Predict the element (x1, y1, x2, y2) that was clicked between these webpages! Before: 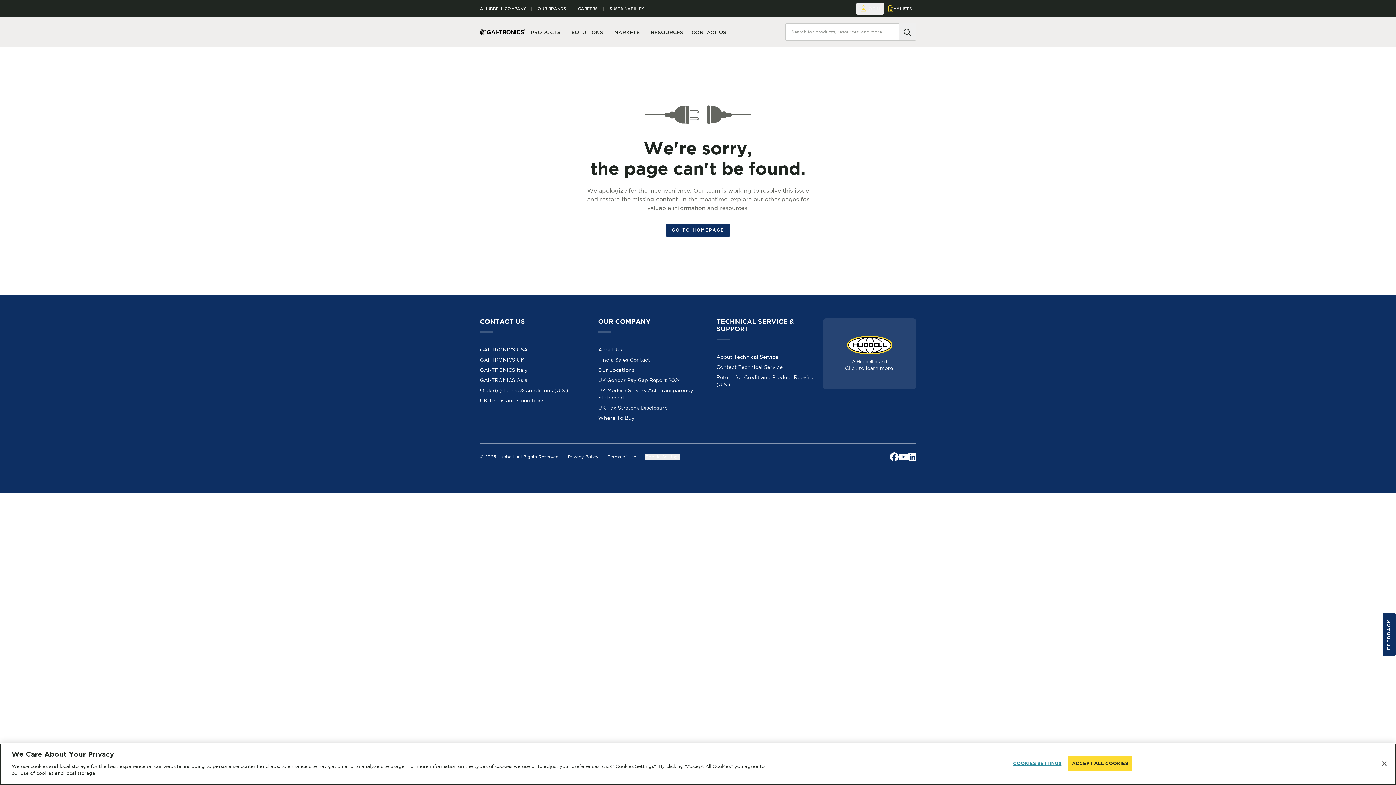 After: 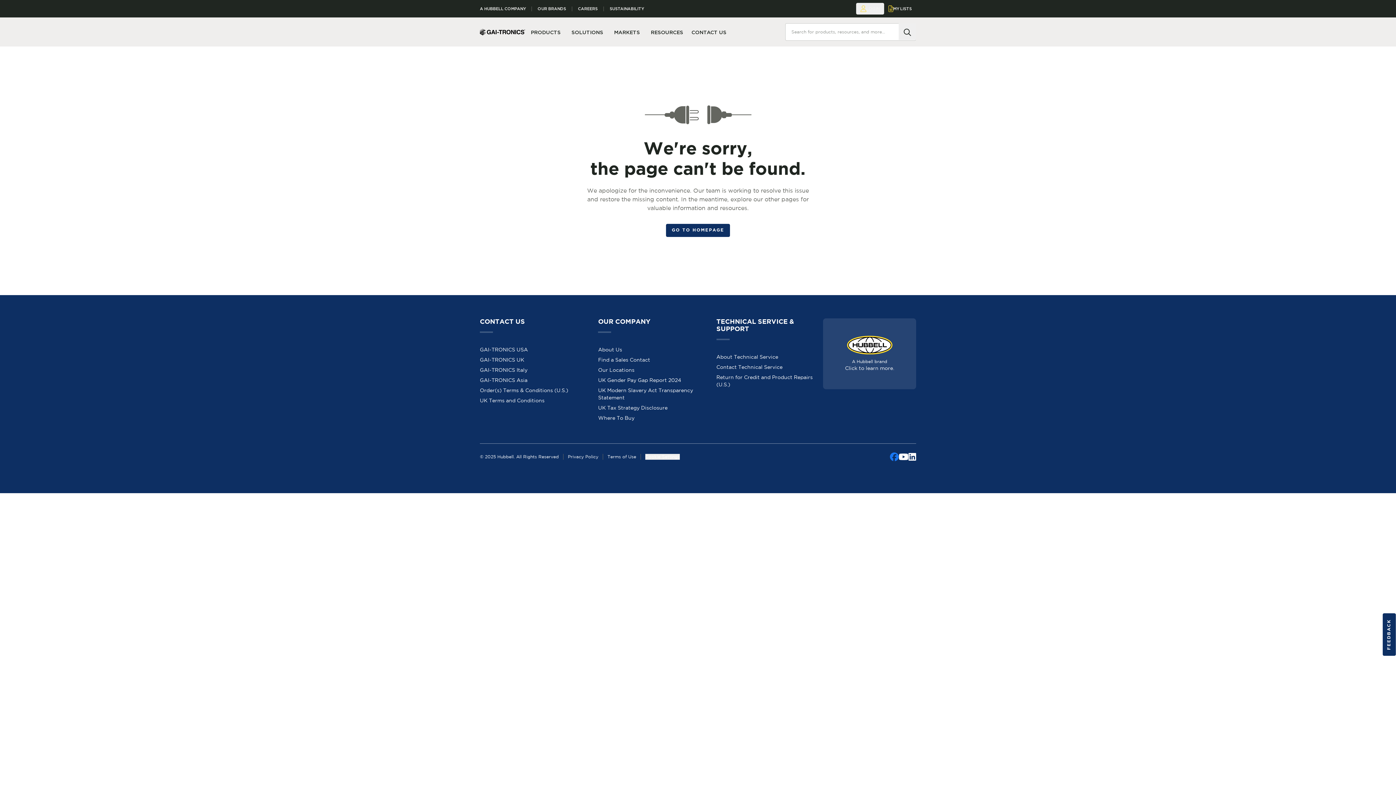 Action: label: Facebook bbox: (890, 451, 898, 462)